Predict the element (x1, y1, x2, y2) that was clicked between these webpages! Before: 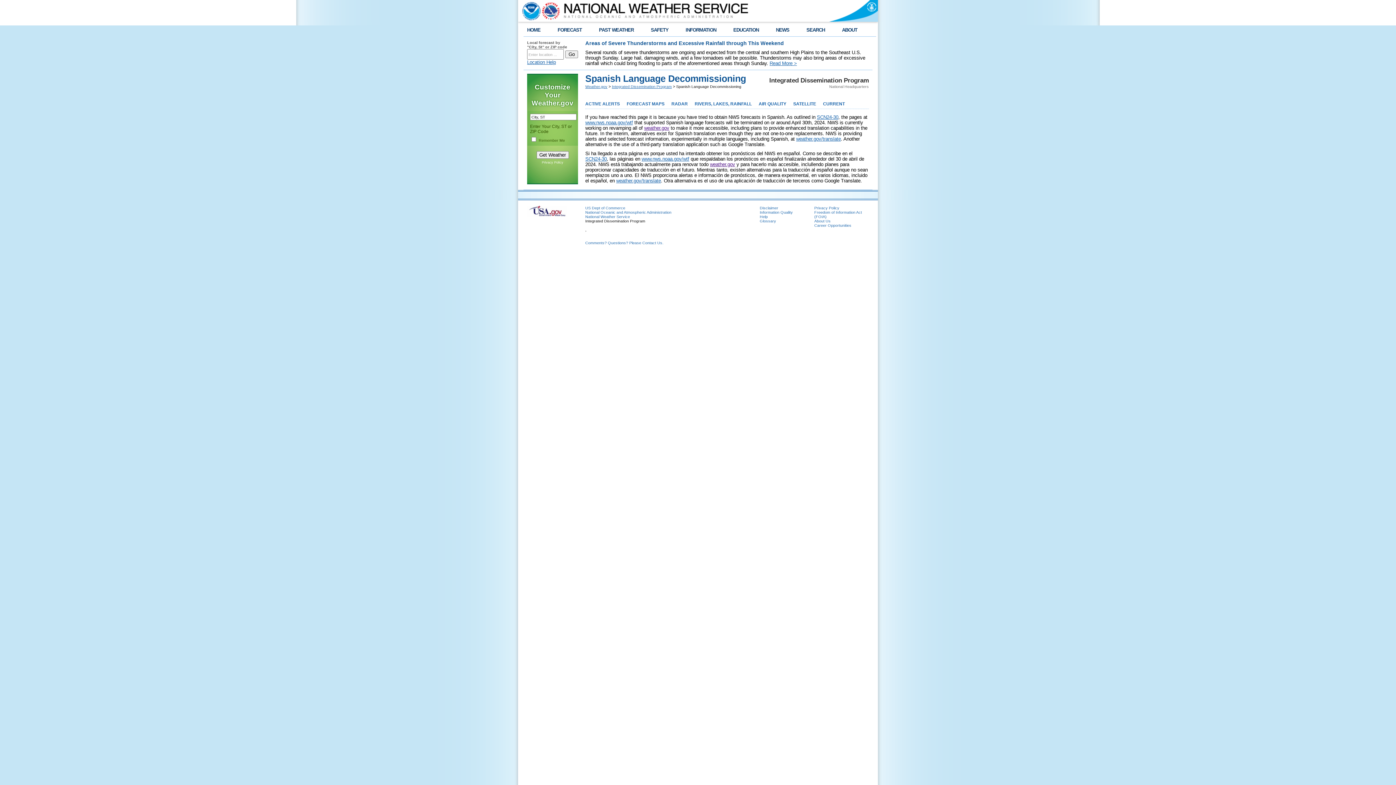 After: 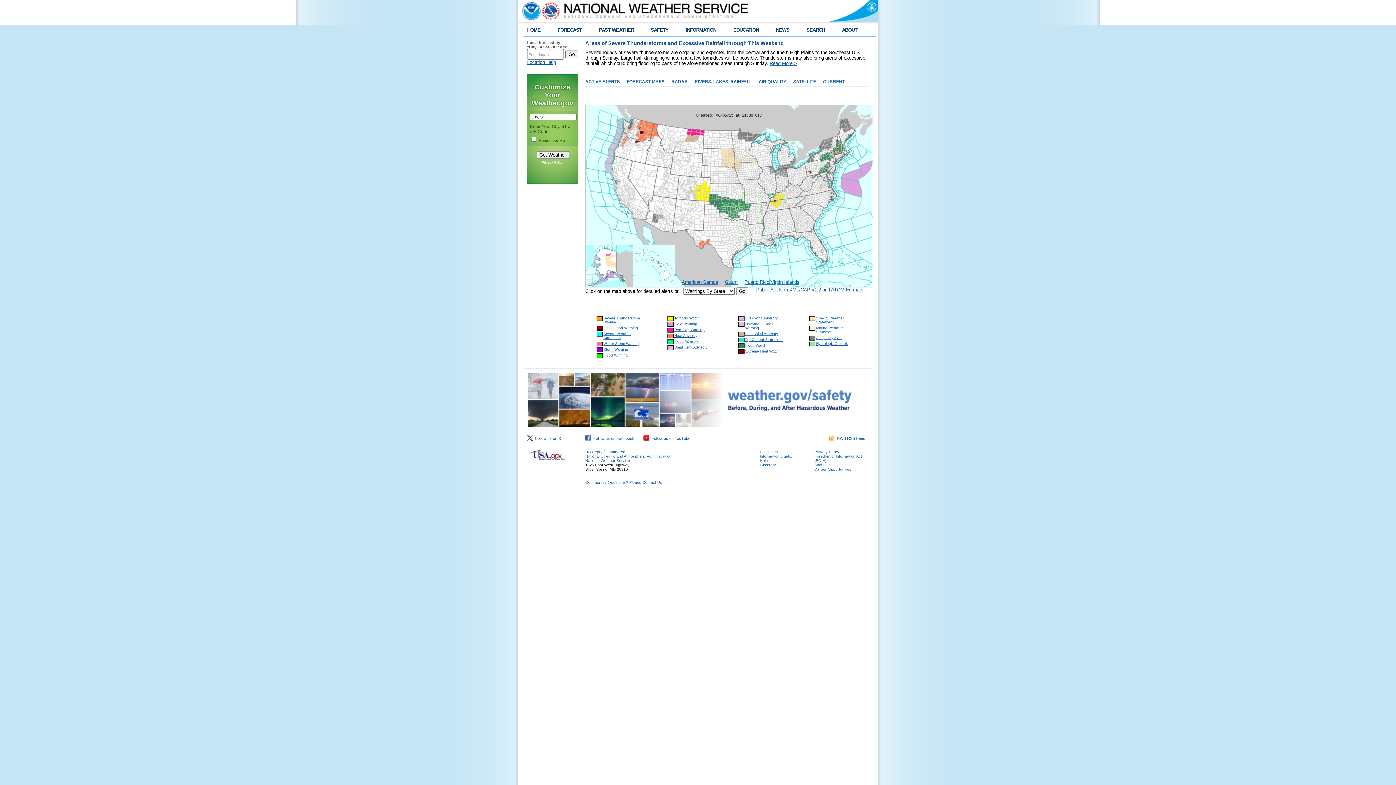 Action: label: Weather.gov bbox: (585, 84, 607, 88)